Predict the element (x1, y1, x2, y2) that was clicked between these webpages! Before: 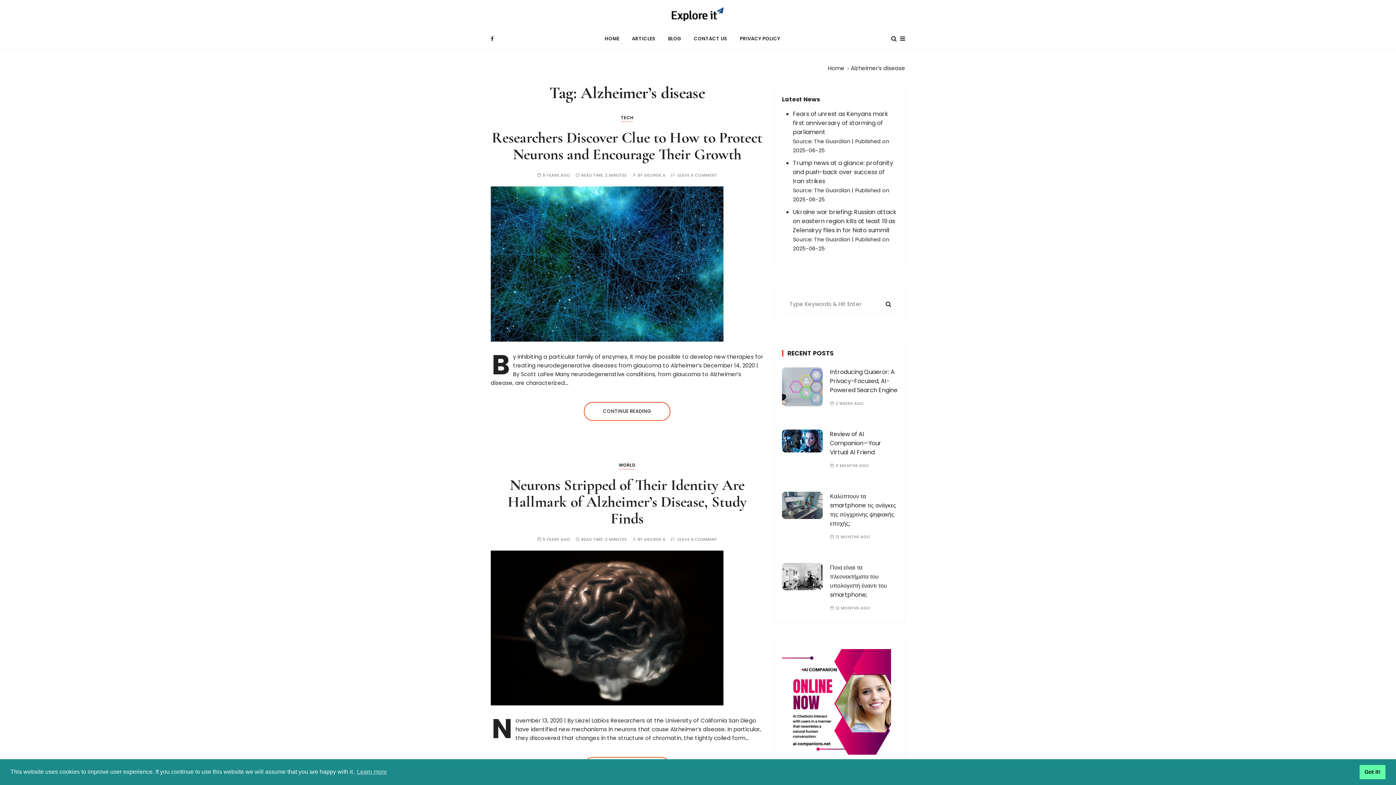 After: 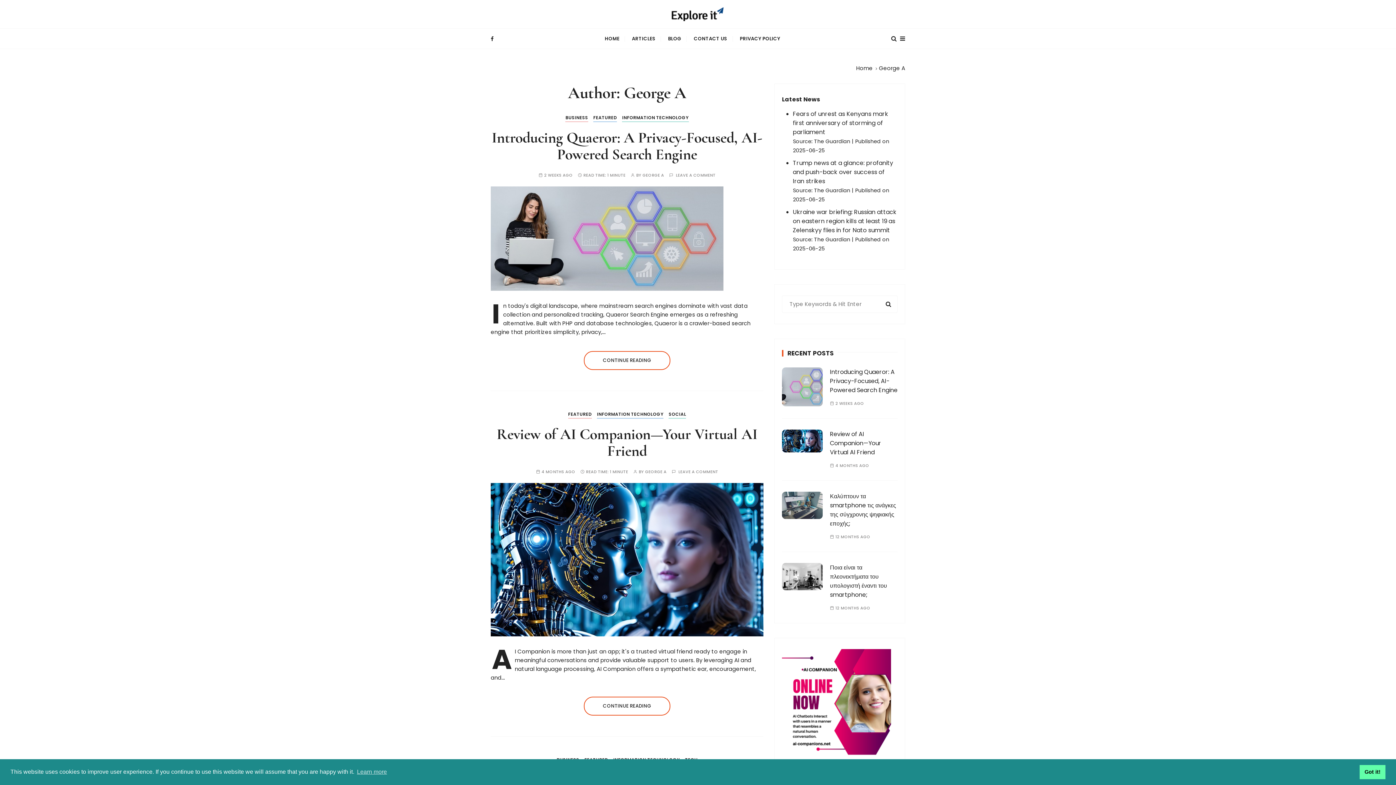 Action: label: GEORGE A bbox: (644, 537, 665, 541)